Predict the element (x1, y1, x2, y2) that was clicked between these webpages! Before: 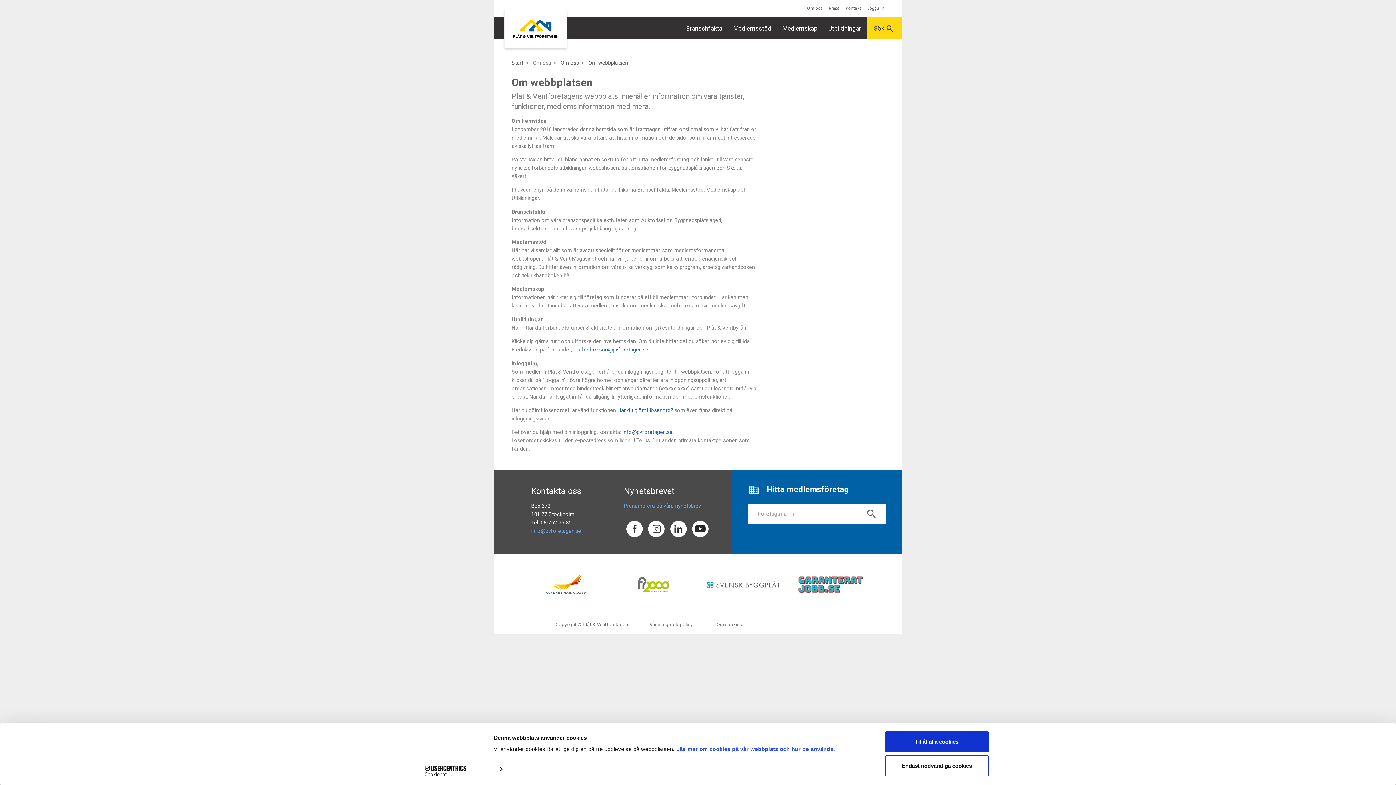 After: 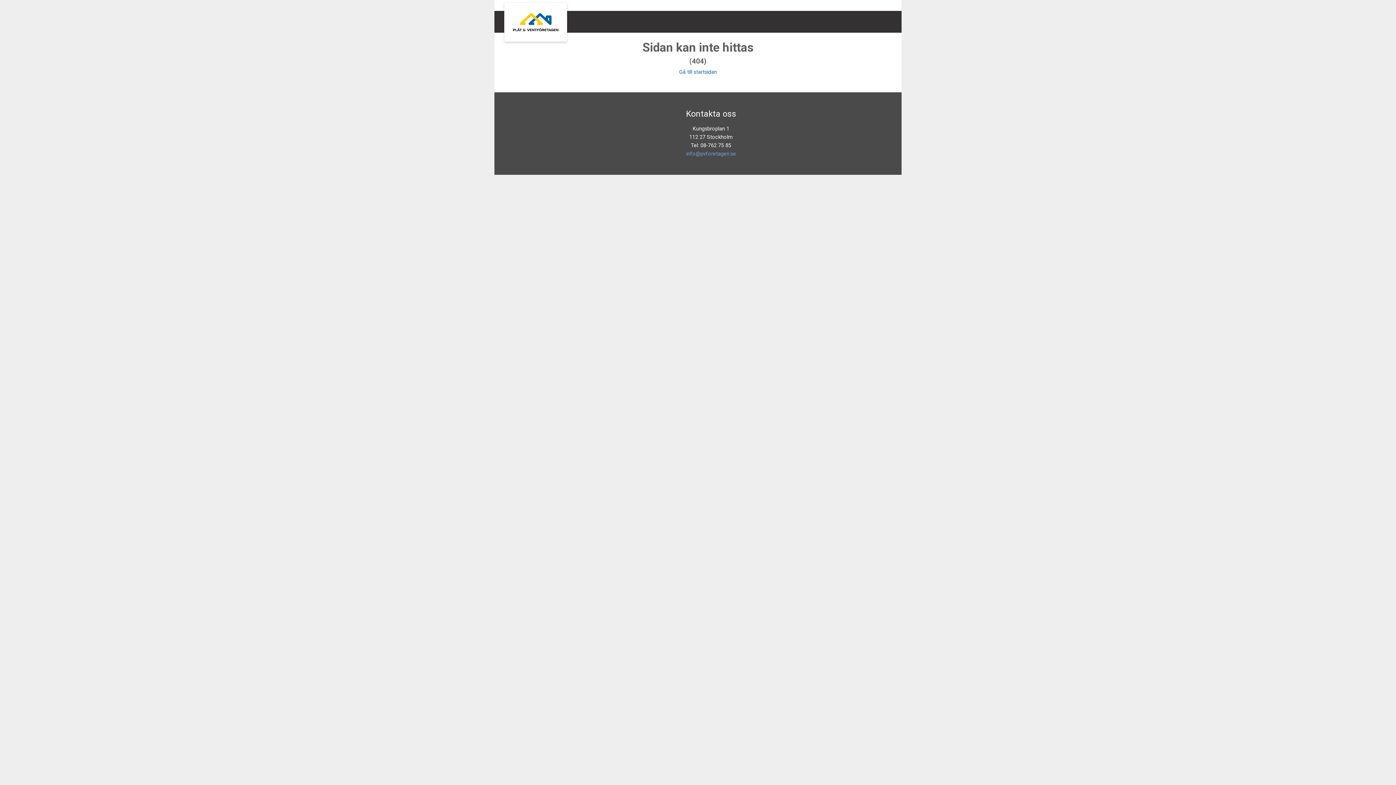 Action: label: Läs mer om cookies på vår webbplats och hur de används. bbox: (676, 746, 835, 752)